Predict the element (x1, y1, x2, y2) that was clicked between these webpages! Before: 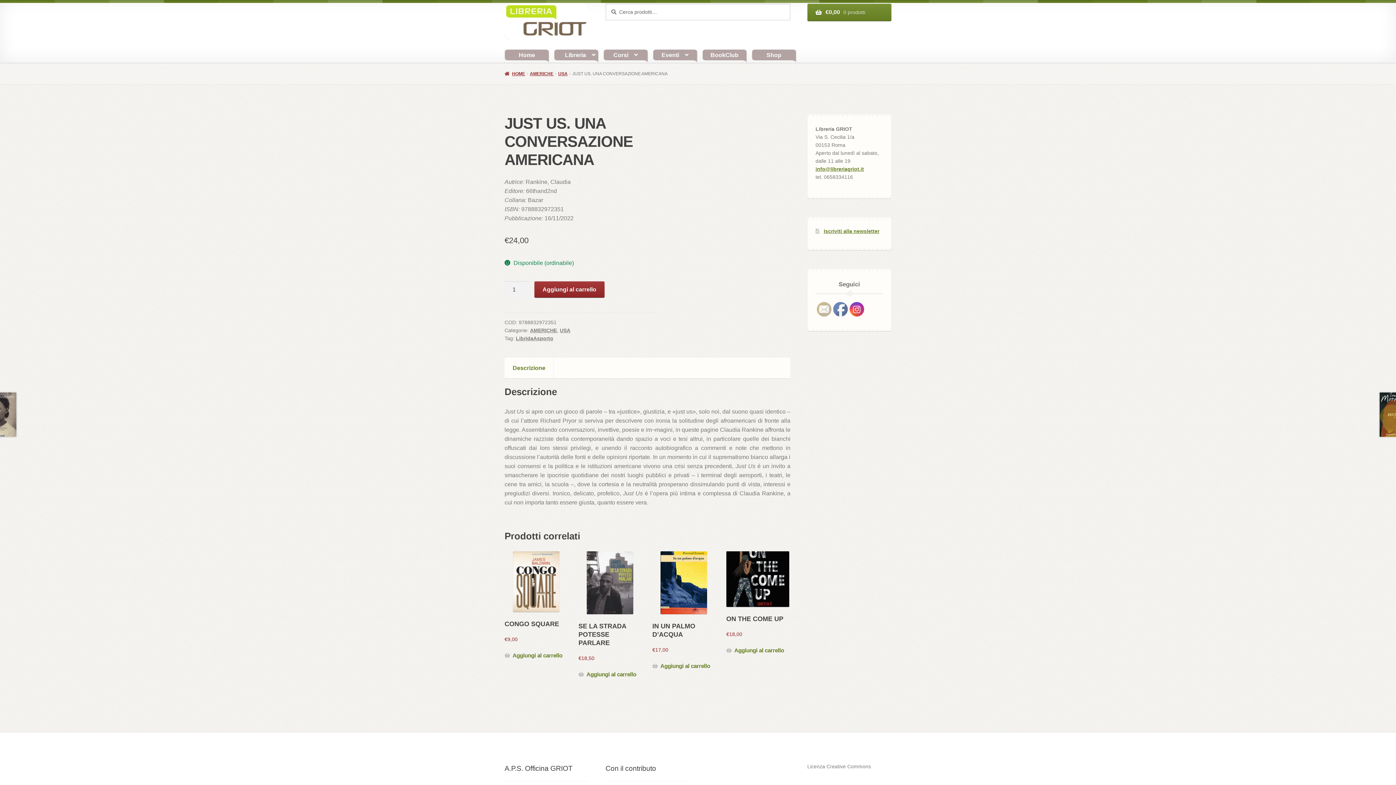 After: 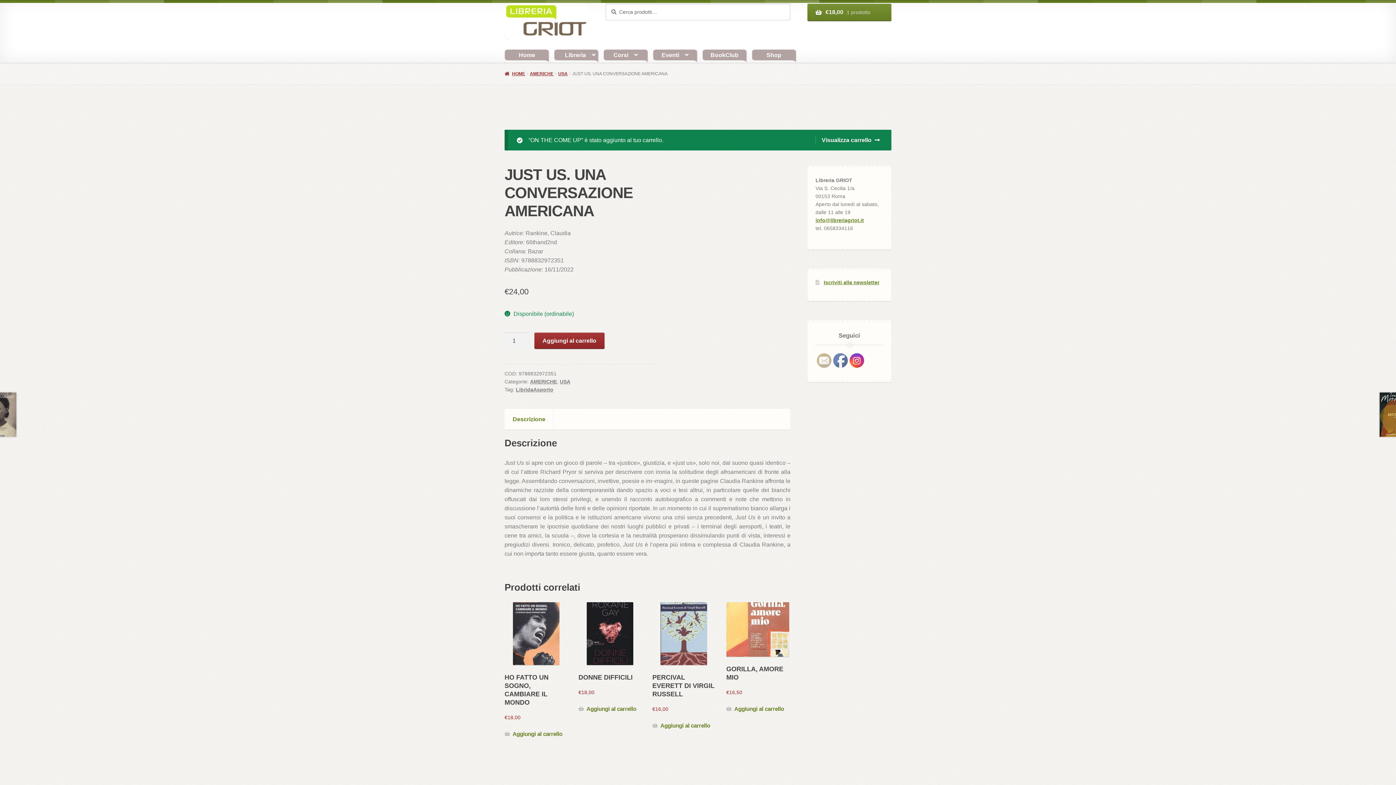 Action: bbox: (726, 646, 784, 655) label: Aggiungi al carrello: "ON THE COME UP"